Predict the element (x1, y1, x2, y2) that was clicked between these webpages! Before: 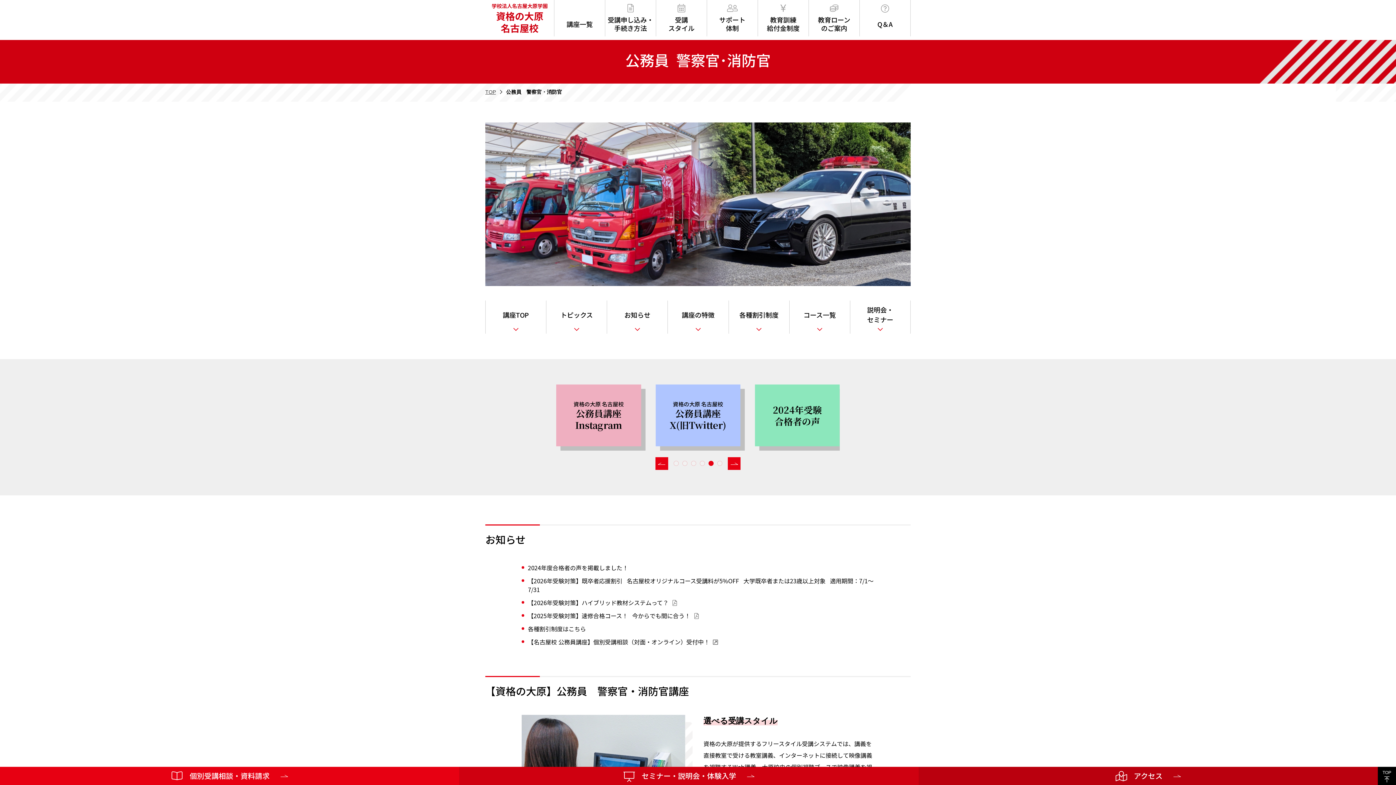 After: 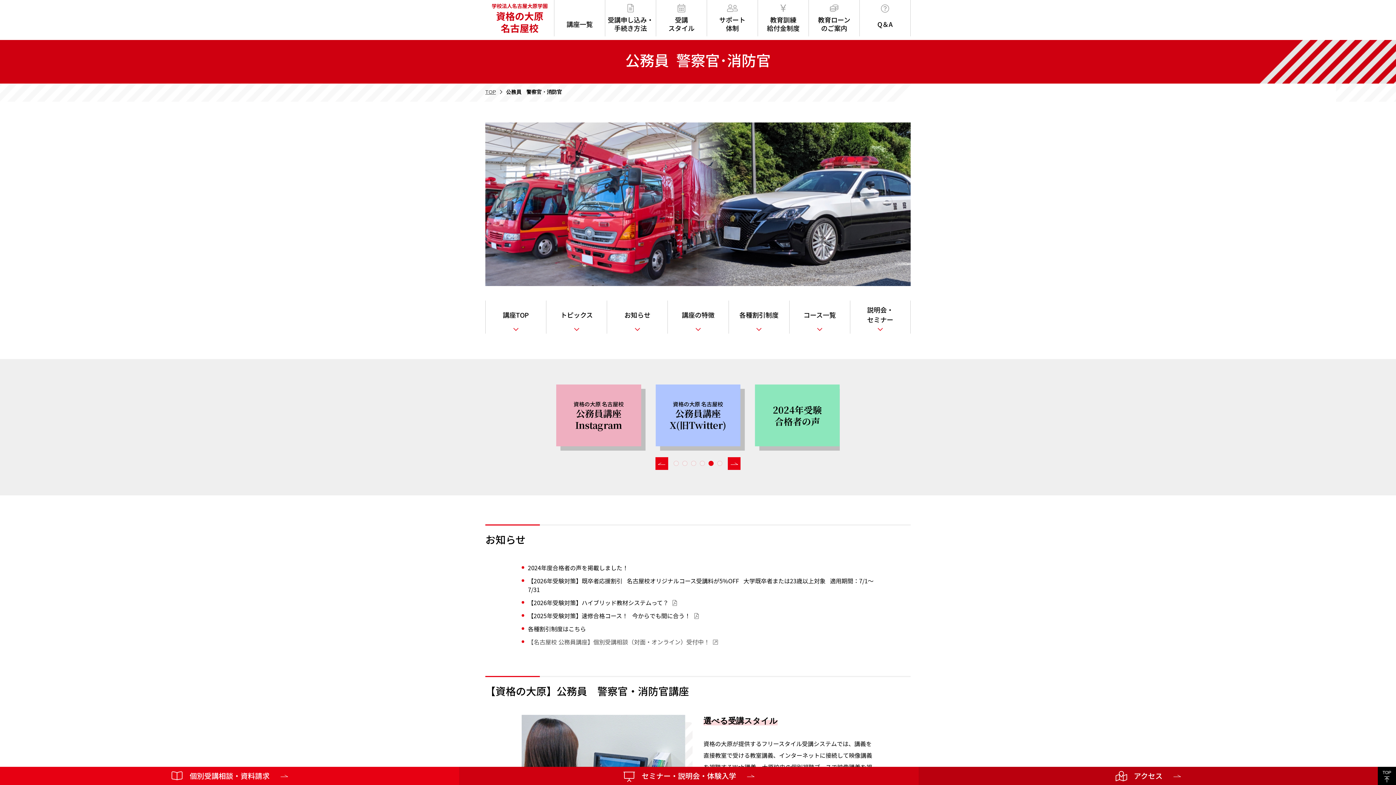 Action: label: 【名古屋校 公務員講座】個別受講相談（対面・オンライン）受付中！  bbox: (528, 637, 718, 646)